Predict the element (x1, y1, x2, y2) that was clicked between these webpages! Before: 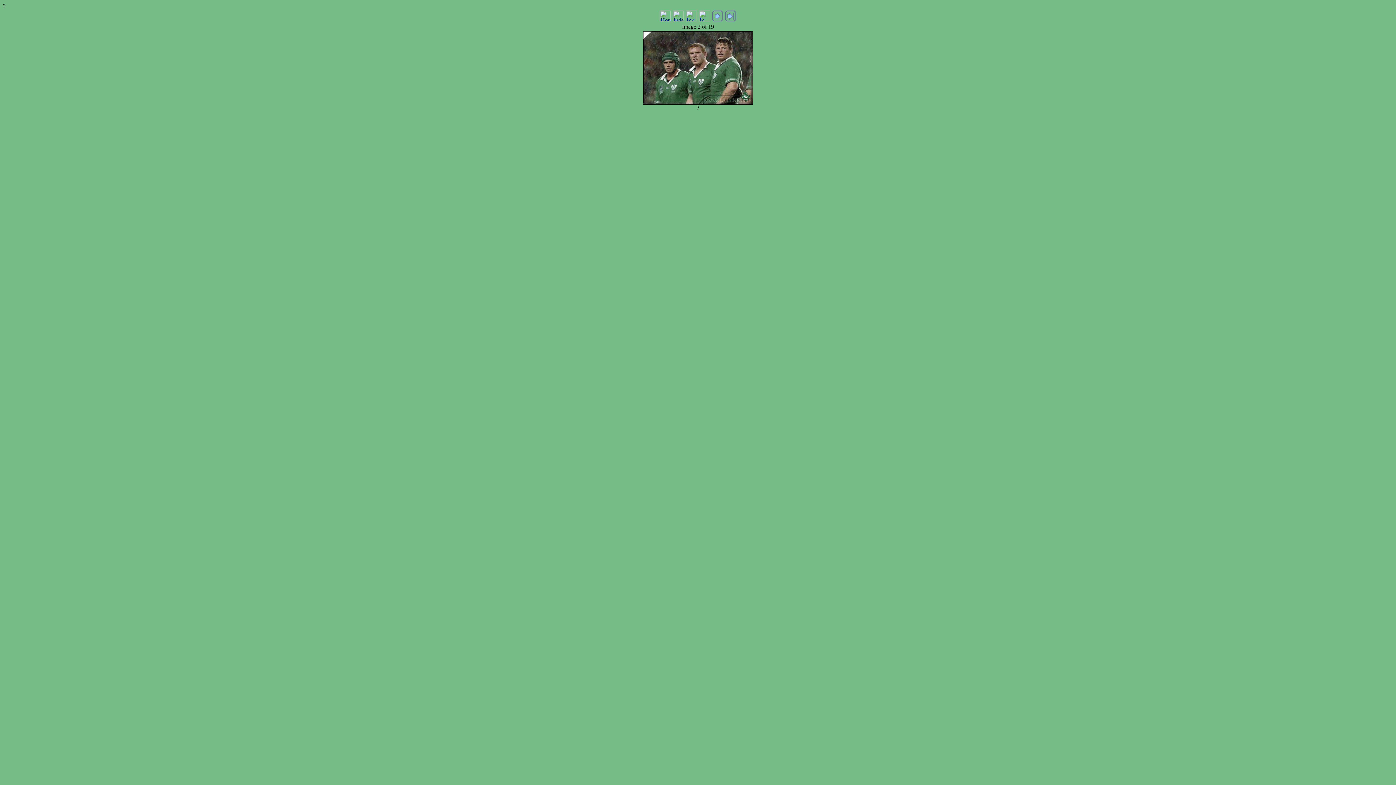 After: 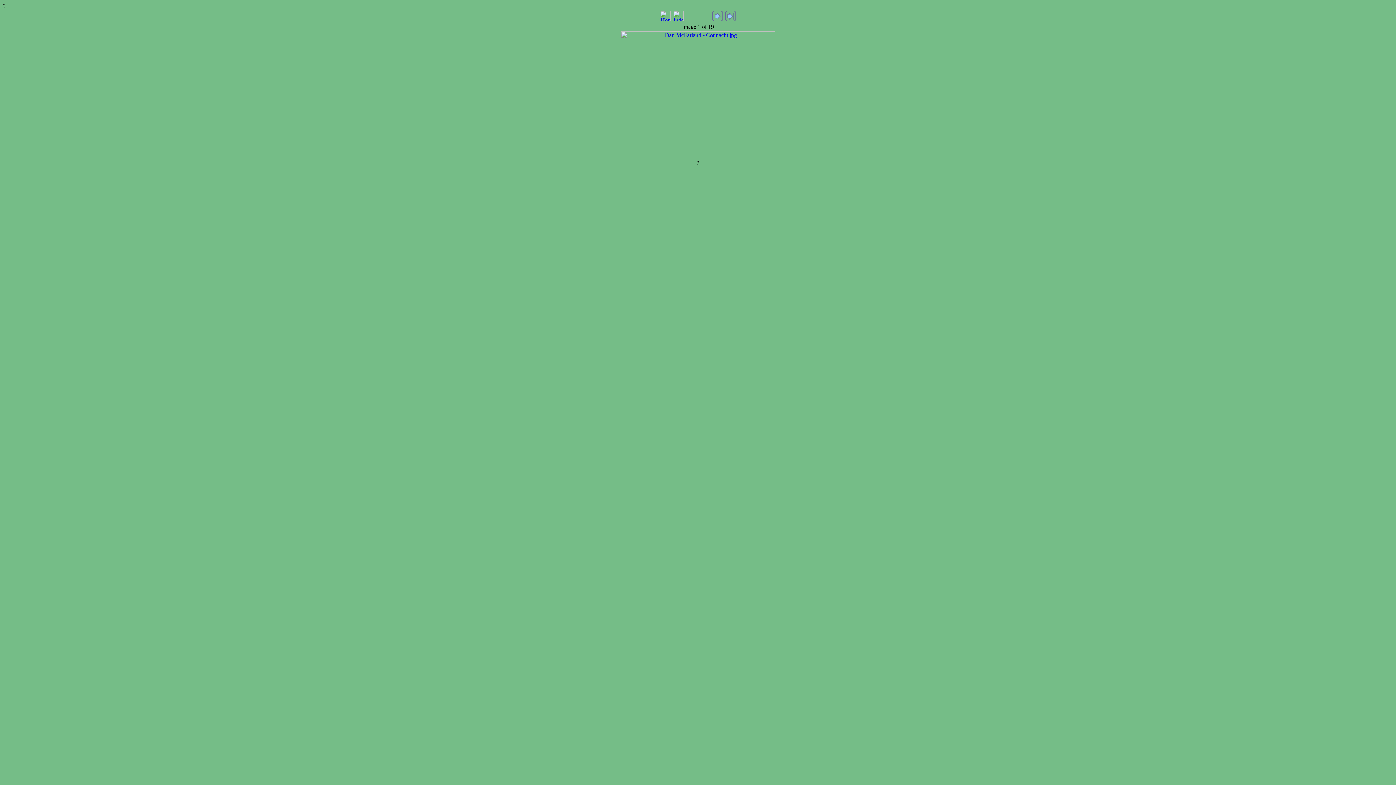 Action: bbox: (699, 16, 710, 22)